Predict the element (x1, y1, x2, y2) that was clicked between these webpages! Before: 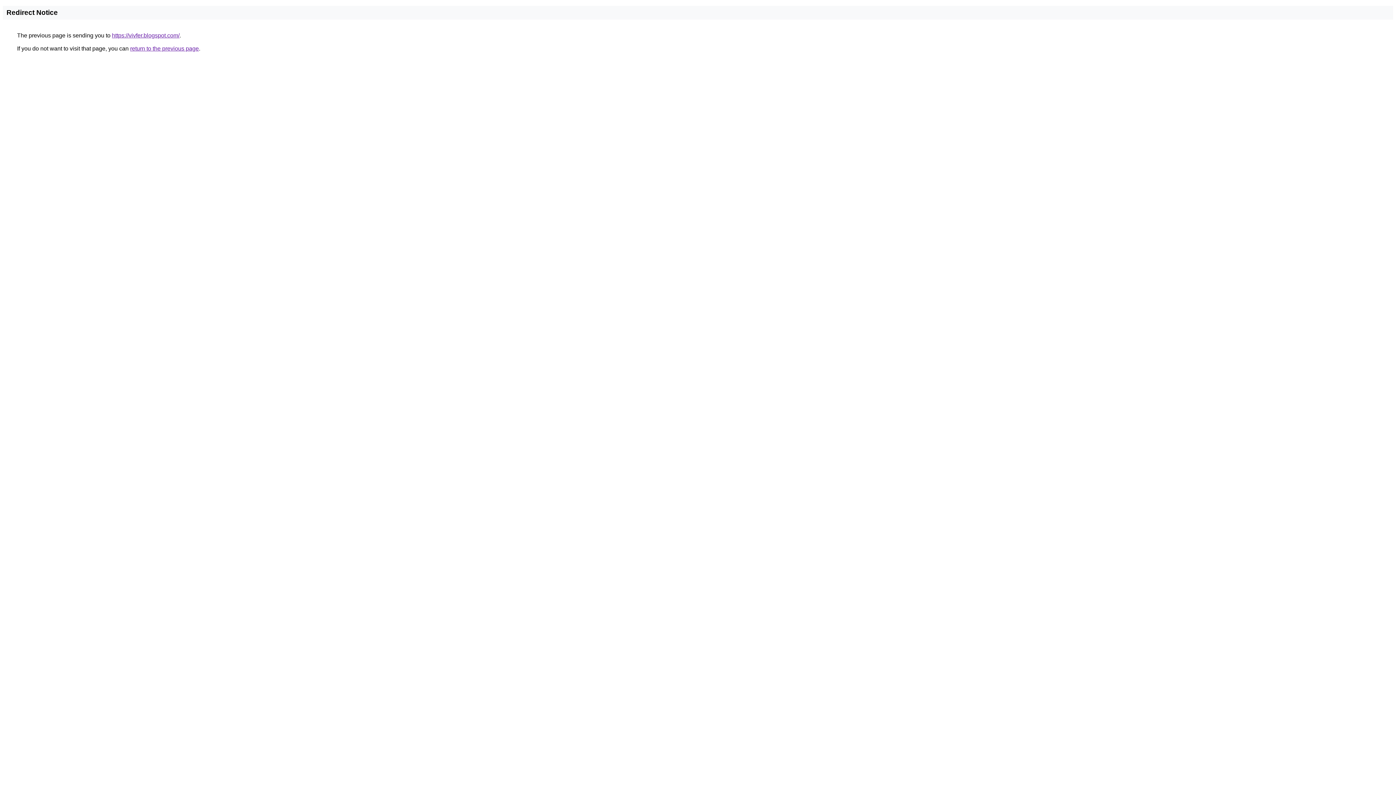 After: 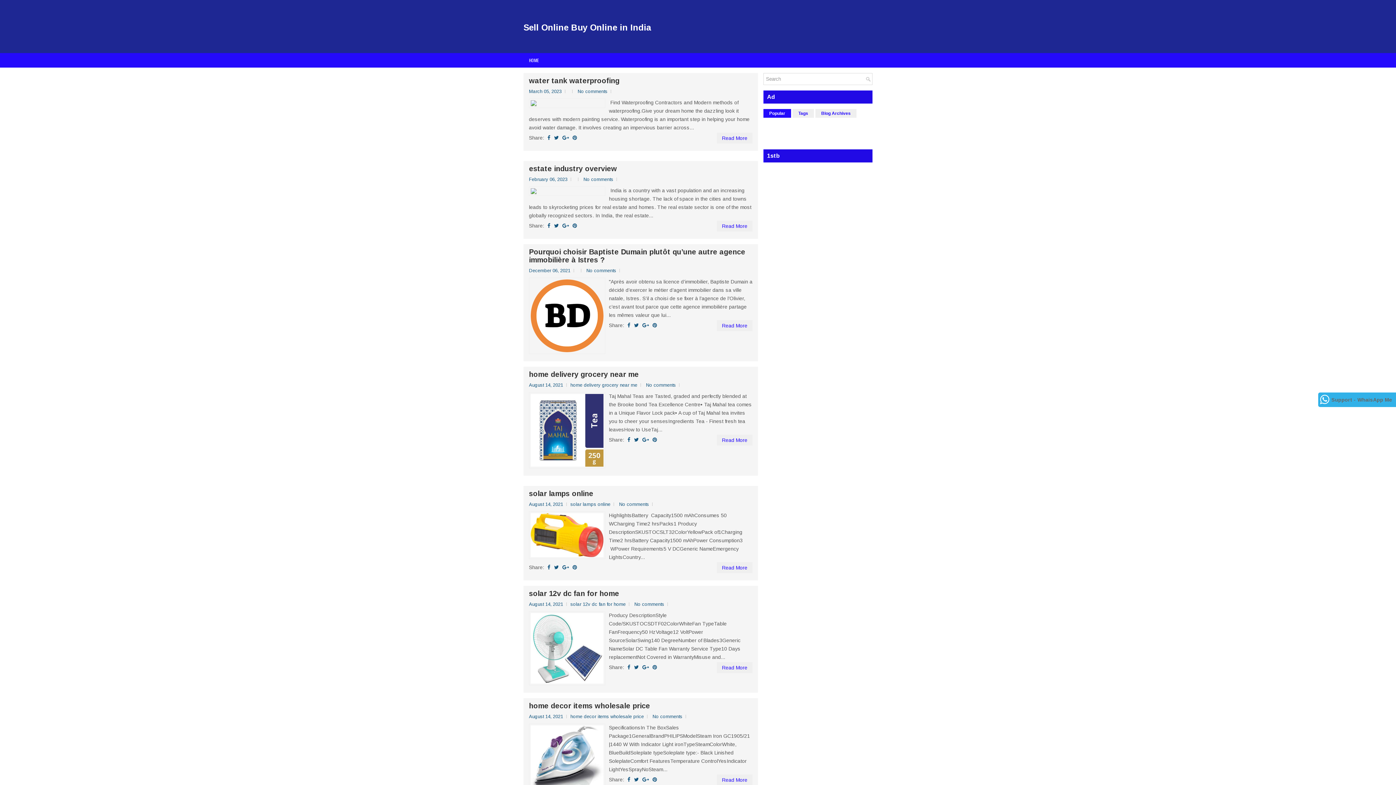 Action: bbox: (112, 32, 179, 38) label: https://vivfer.blogspot.com/